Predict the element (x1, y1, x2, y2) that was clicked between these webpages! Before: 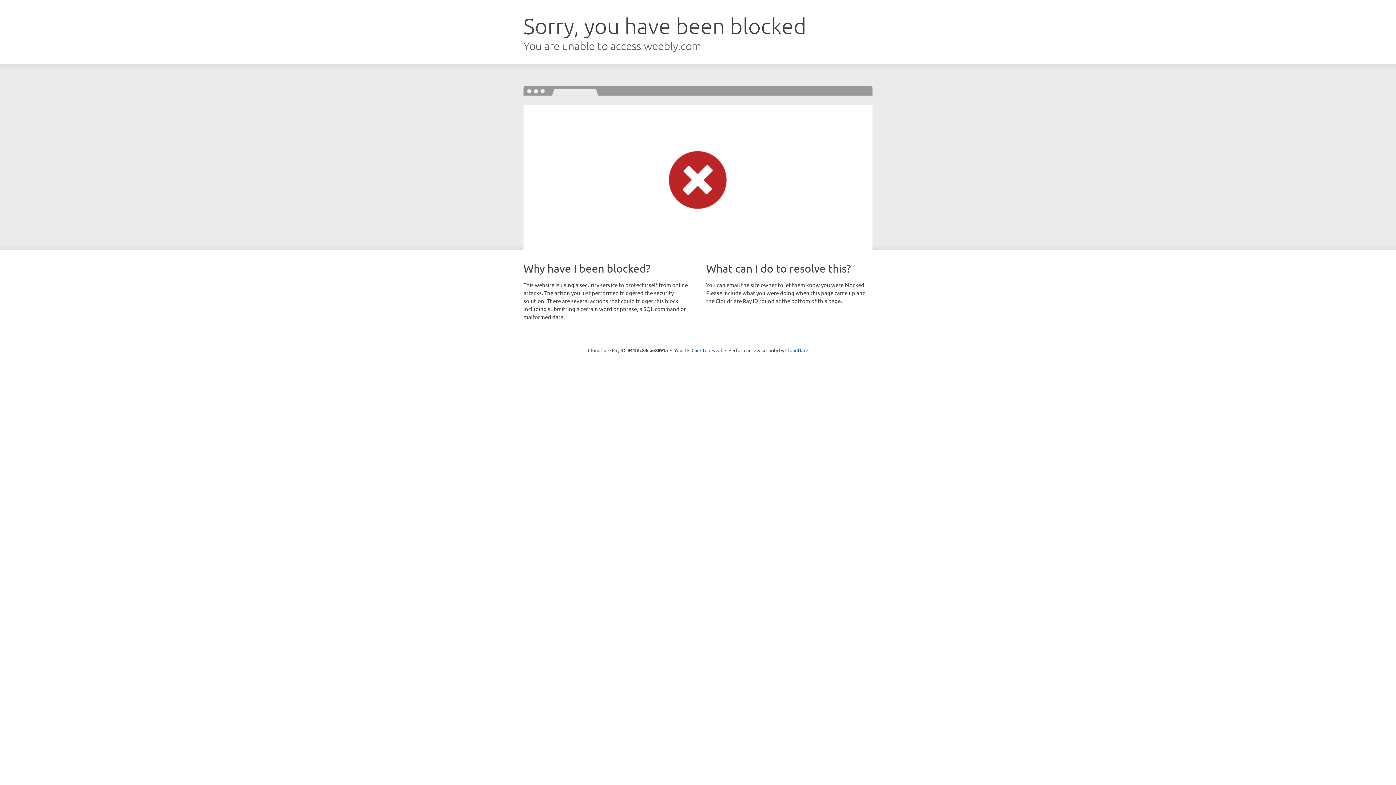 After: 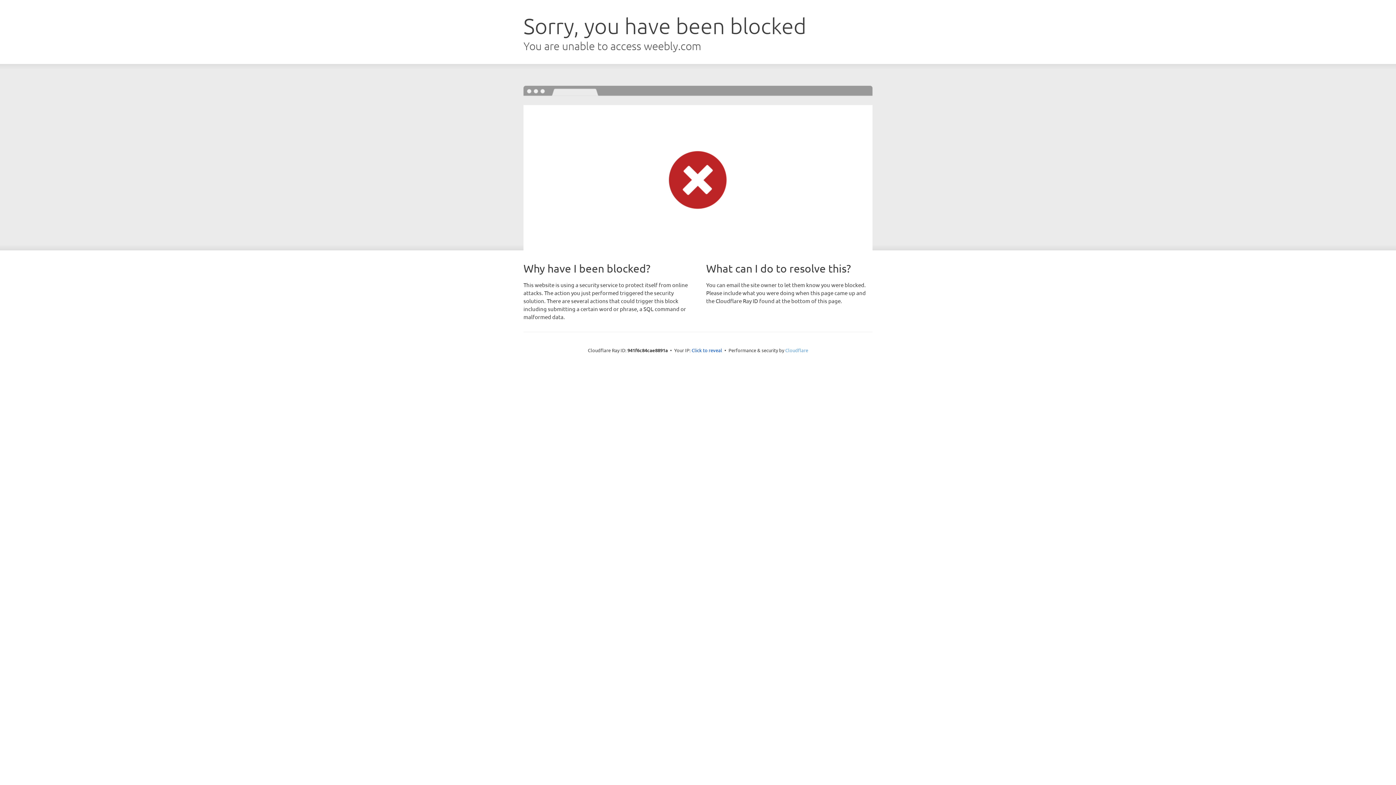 Action: bbox: (785, 347, 808, 353) label: Cloudflare